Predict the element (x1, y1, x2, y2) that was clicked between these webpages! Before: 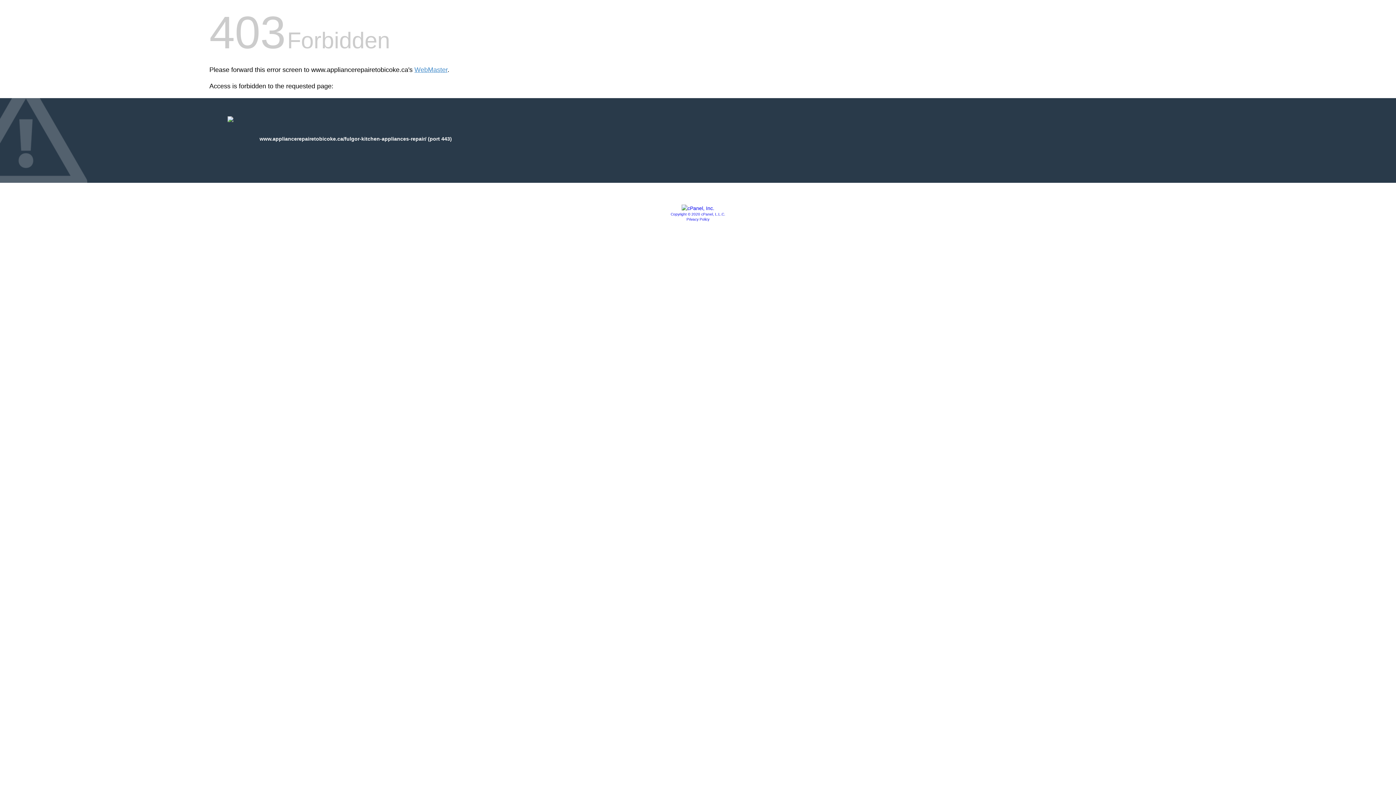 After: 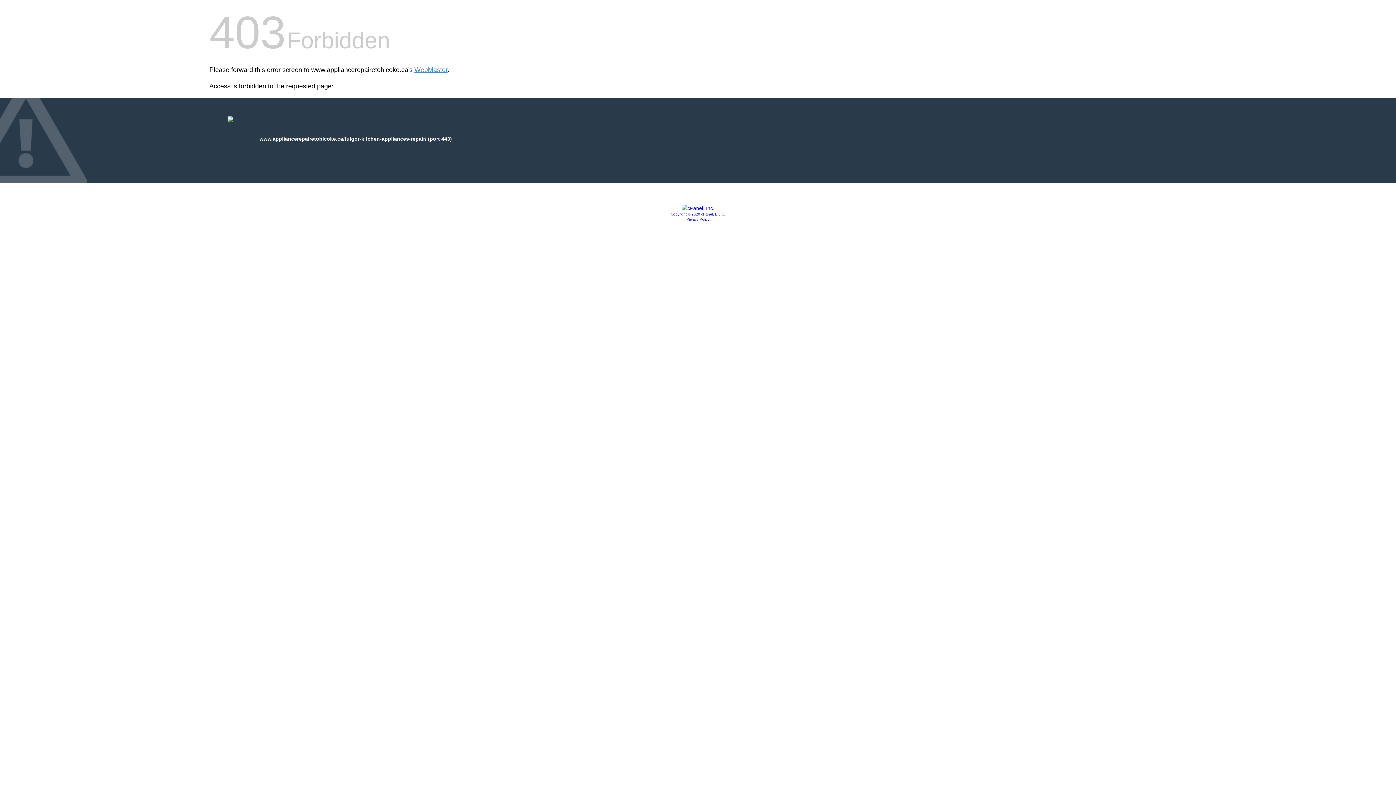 Action: label: Copyright © 2020 cPanel, L.L.C. bbox: (670, 212, 725, 216)